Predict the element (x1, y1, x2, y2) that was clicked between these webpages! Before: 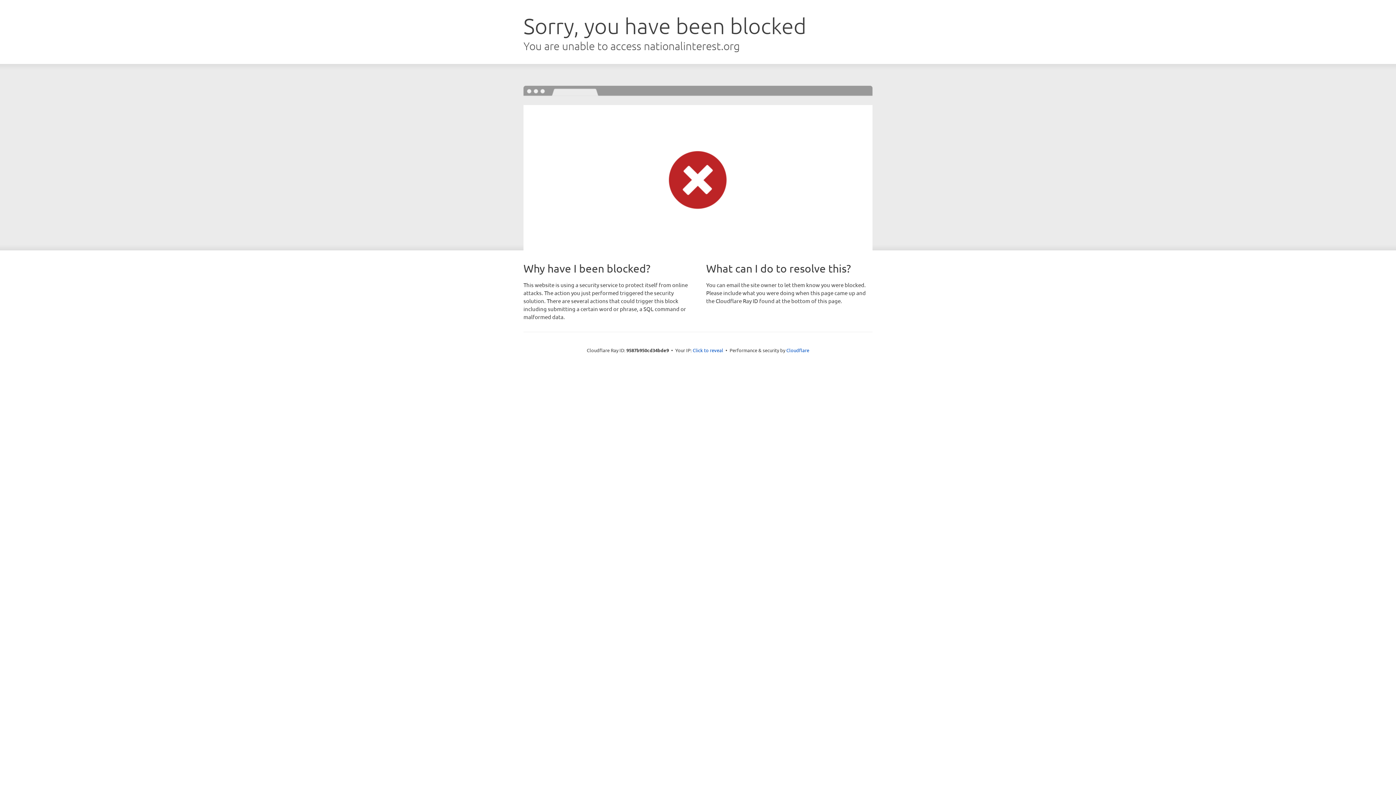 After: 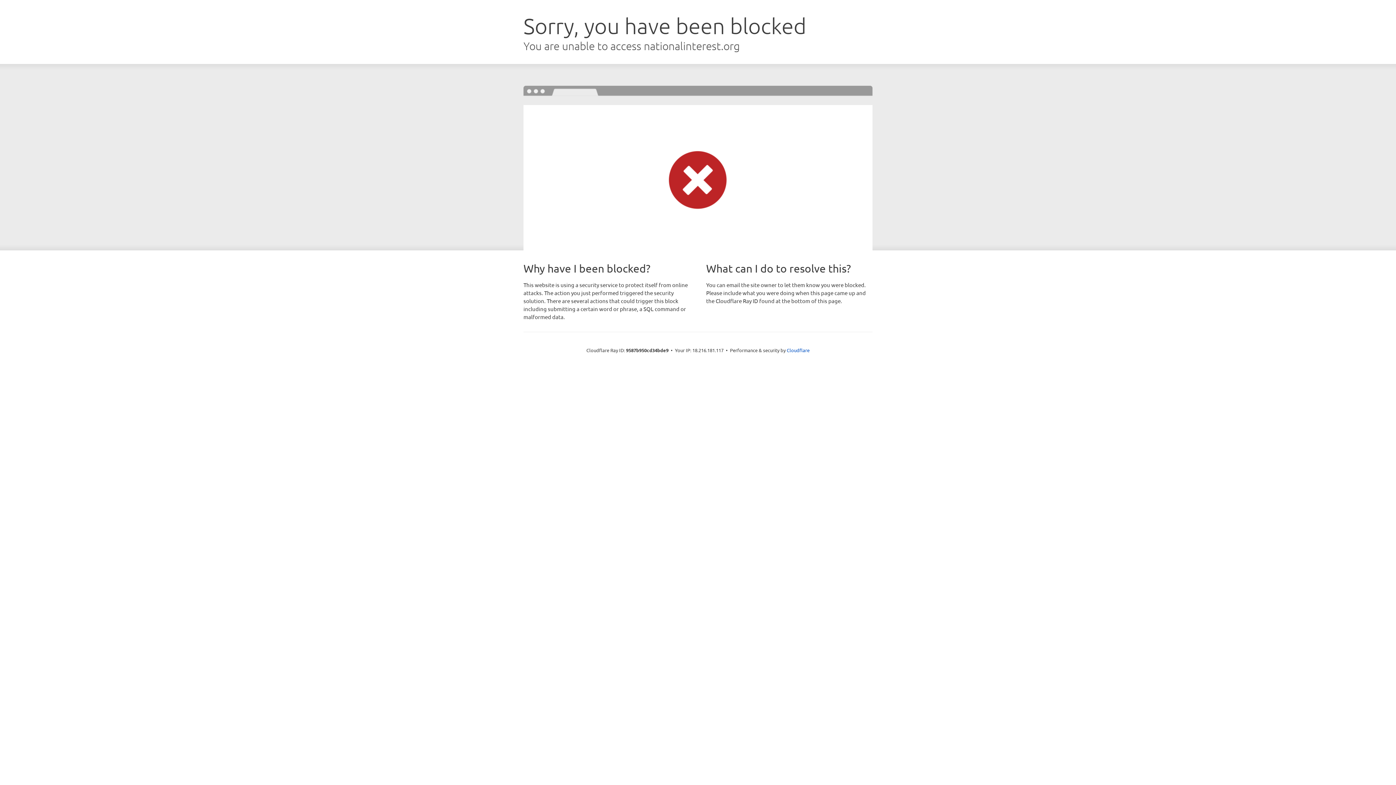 Action: label: Click to reveal bbox: (692, 346, 723, 353)